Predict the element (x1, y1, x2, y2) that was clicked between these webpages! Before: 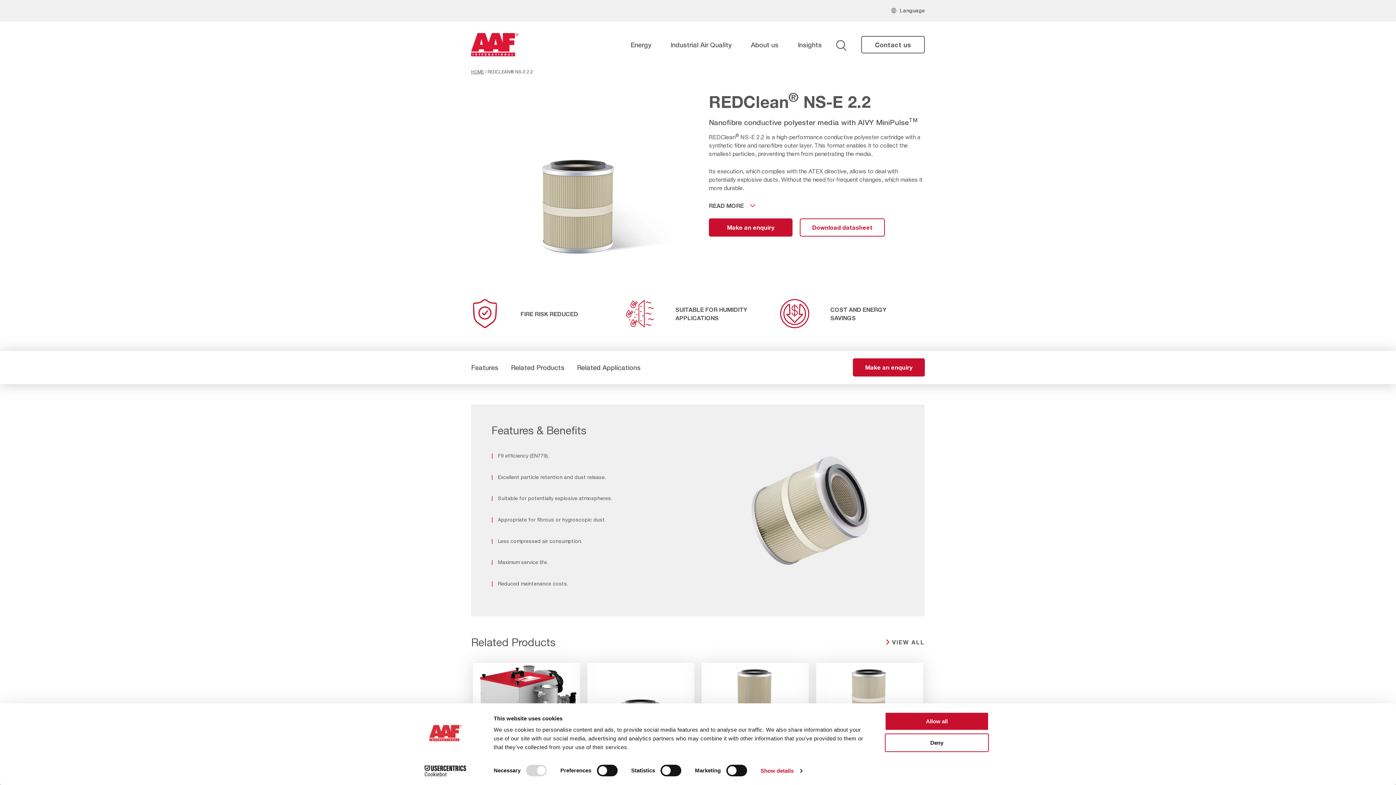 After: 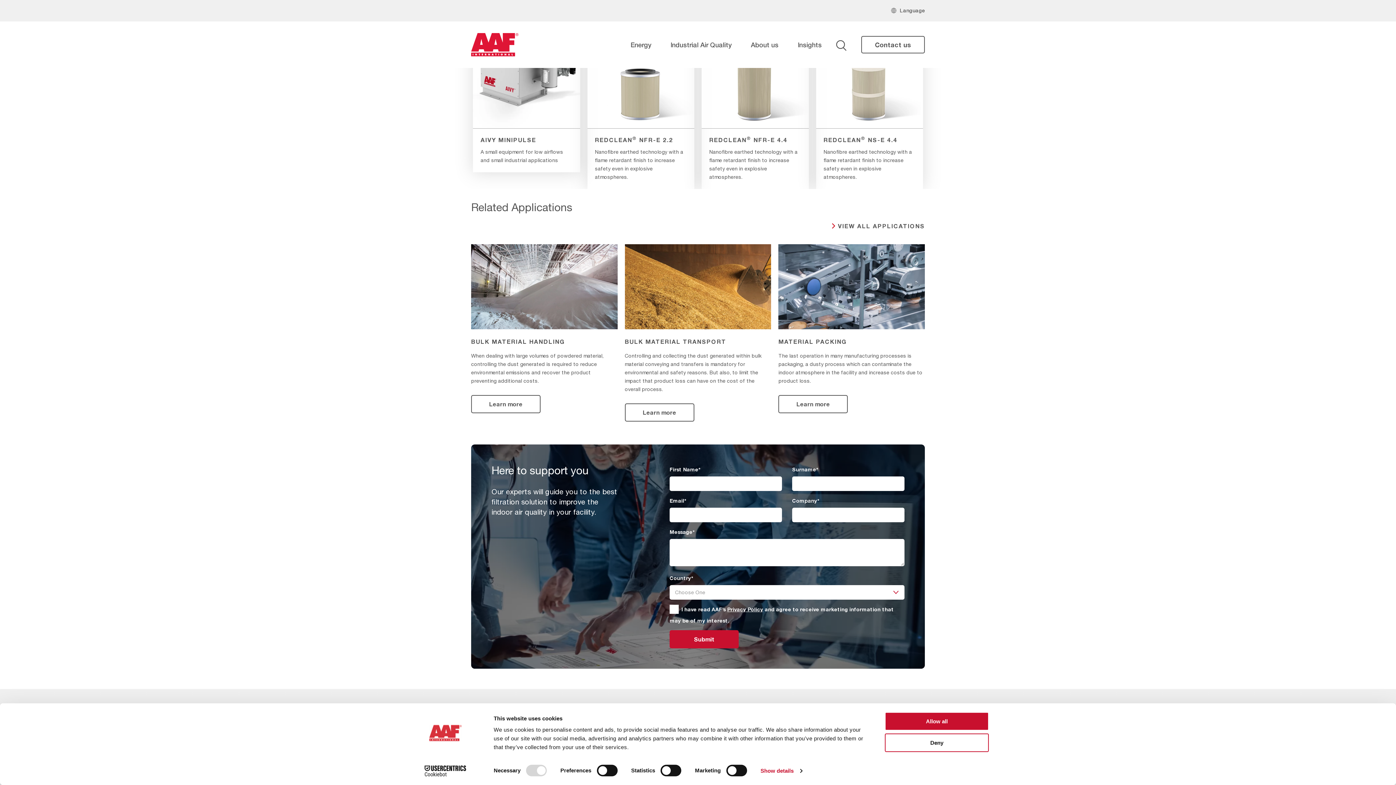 Action: bbox: (577, 358, 640, 384) label: Related Applications